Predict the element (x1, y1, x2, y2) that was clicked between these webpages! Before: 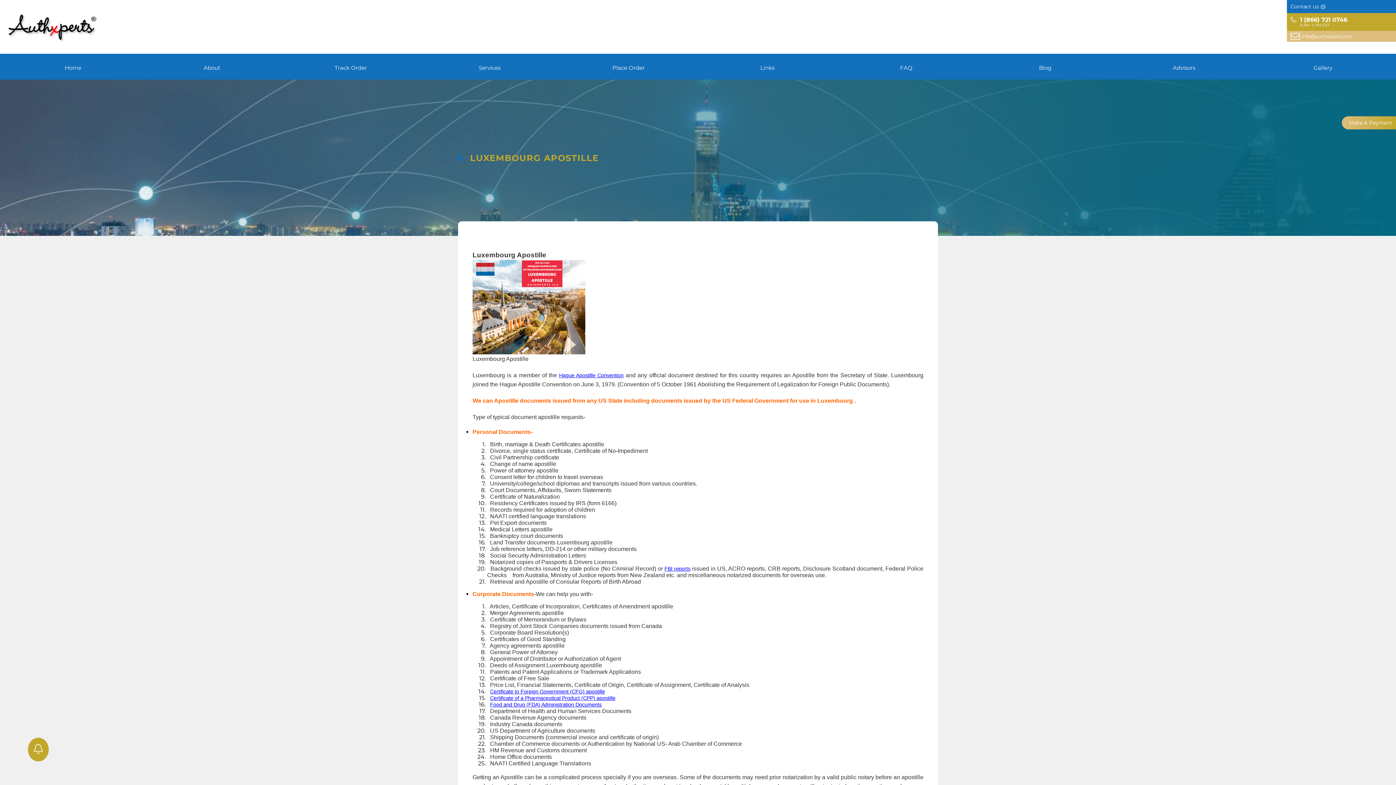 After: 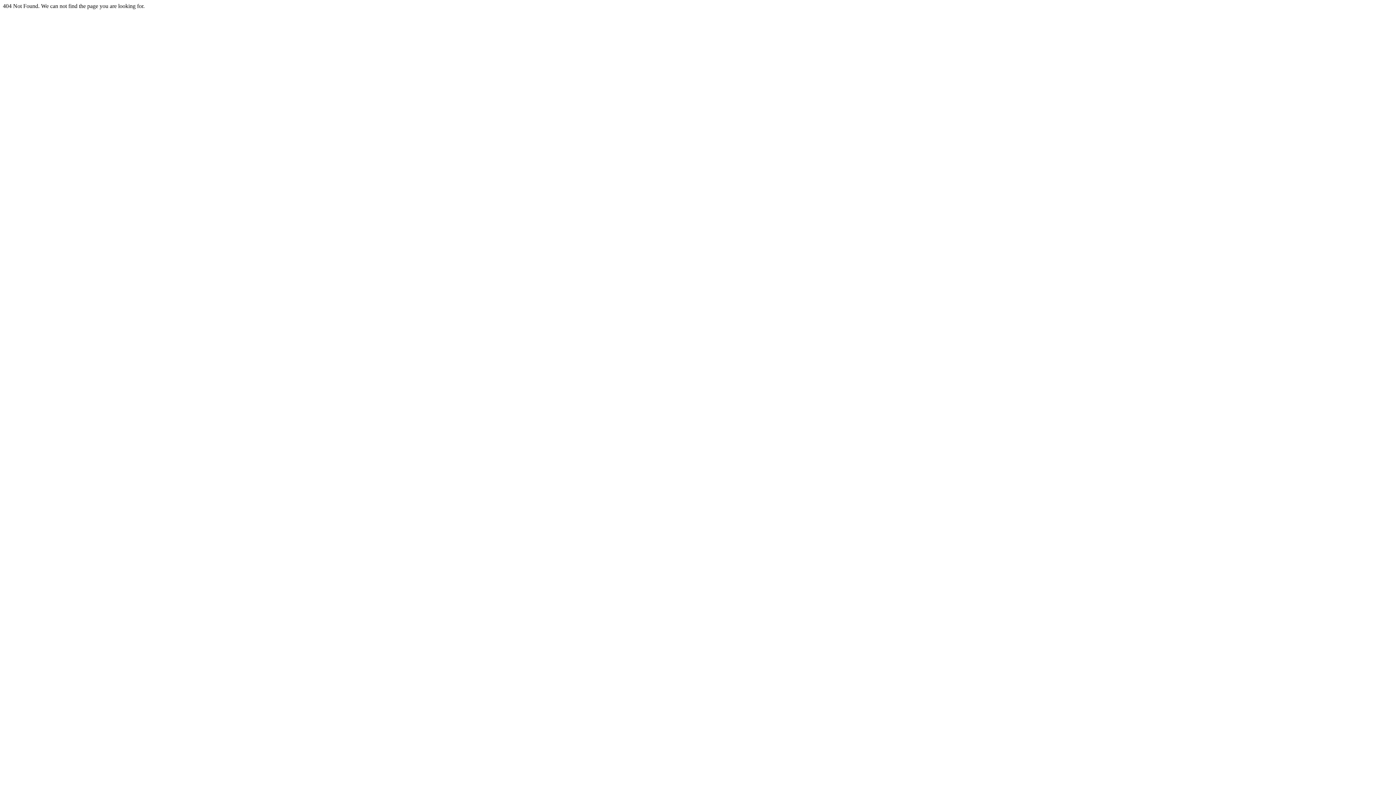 Action: bbox: (559, 639, 623, 644) label: Hague Apostille Convention